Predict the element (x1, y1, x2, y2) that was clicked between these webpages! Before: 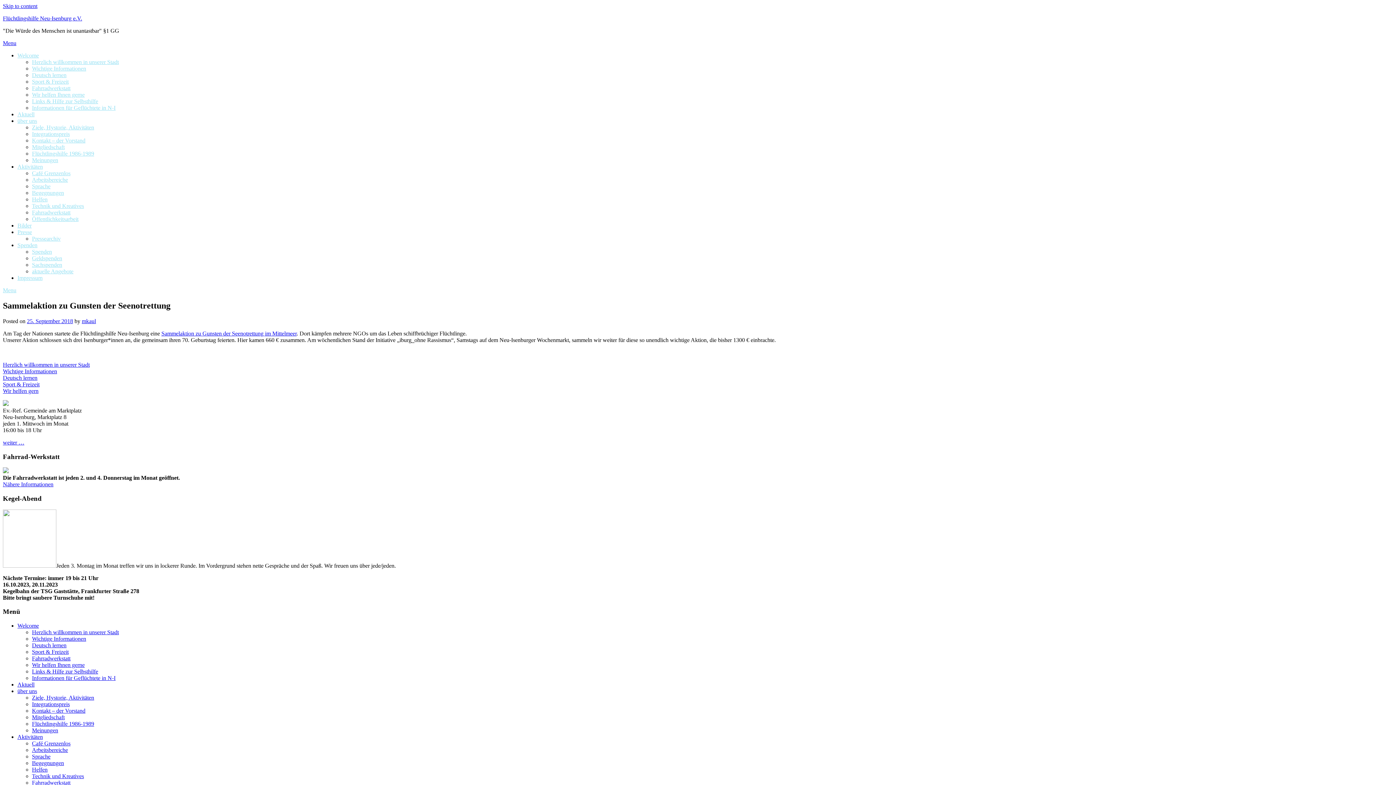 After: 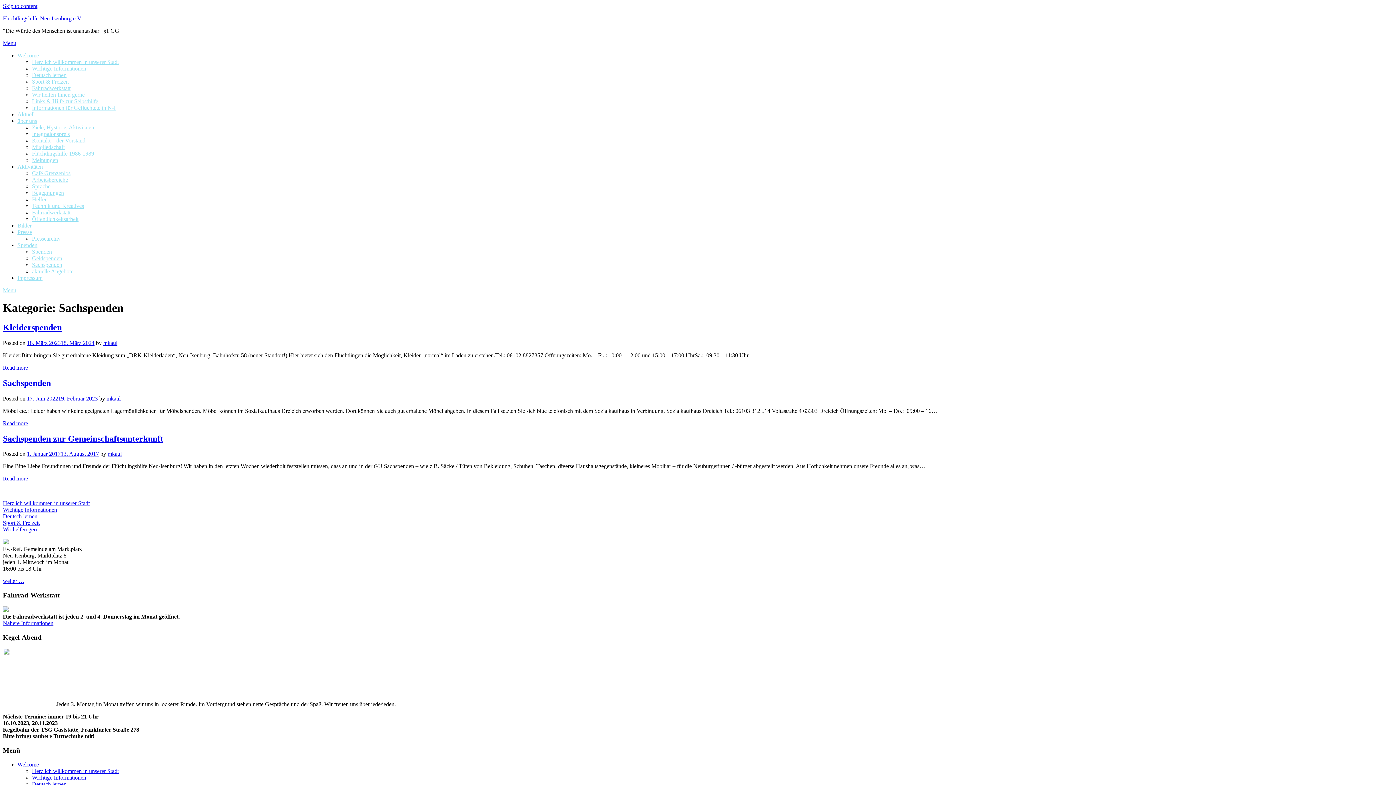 Action: label: Sachspenden bbox: (32, 261, 62, 268)